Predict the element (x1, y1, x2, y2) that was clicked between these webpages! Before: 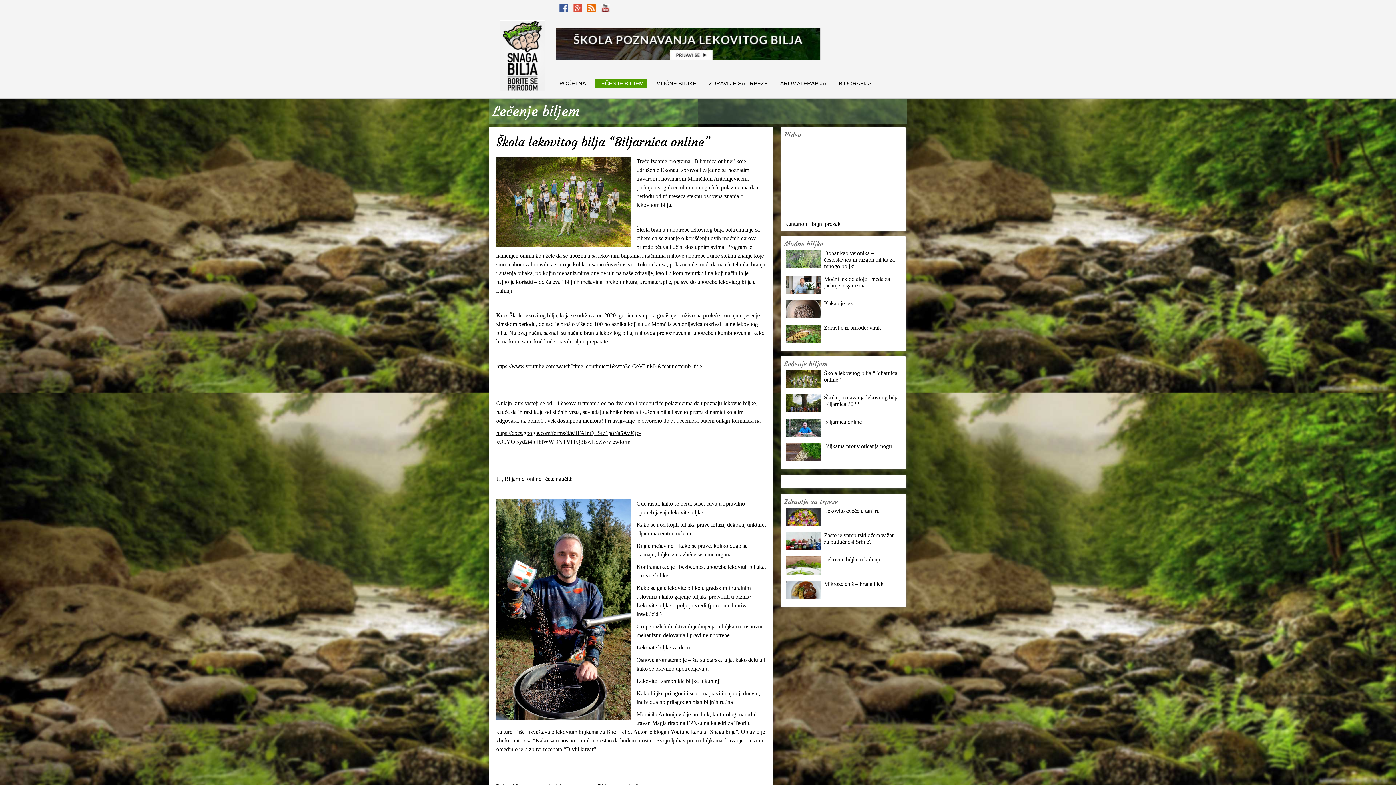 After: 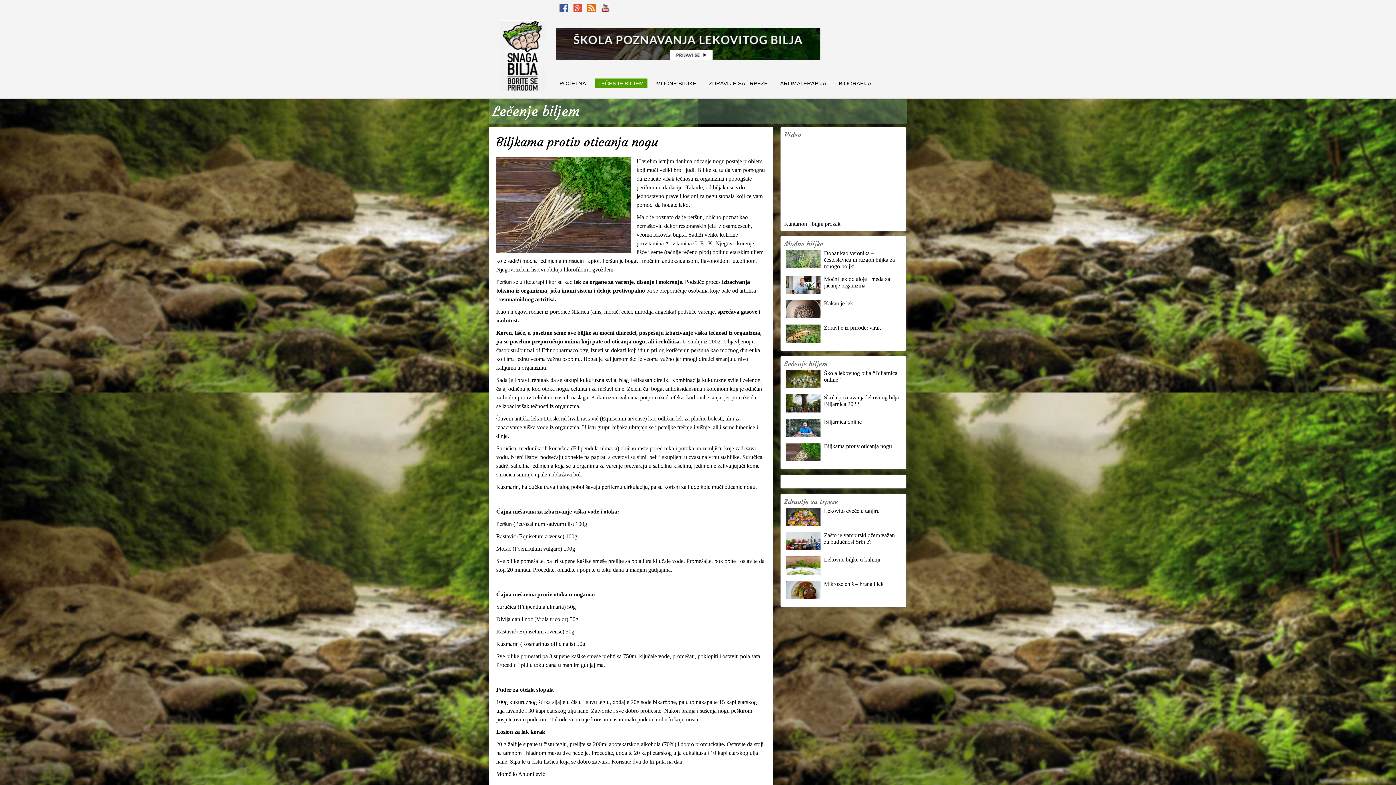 Action: label: Biljkama protiv oticanja nogu bbox: (824, 443, 892, 449)